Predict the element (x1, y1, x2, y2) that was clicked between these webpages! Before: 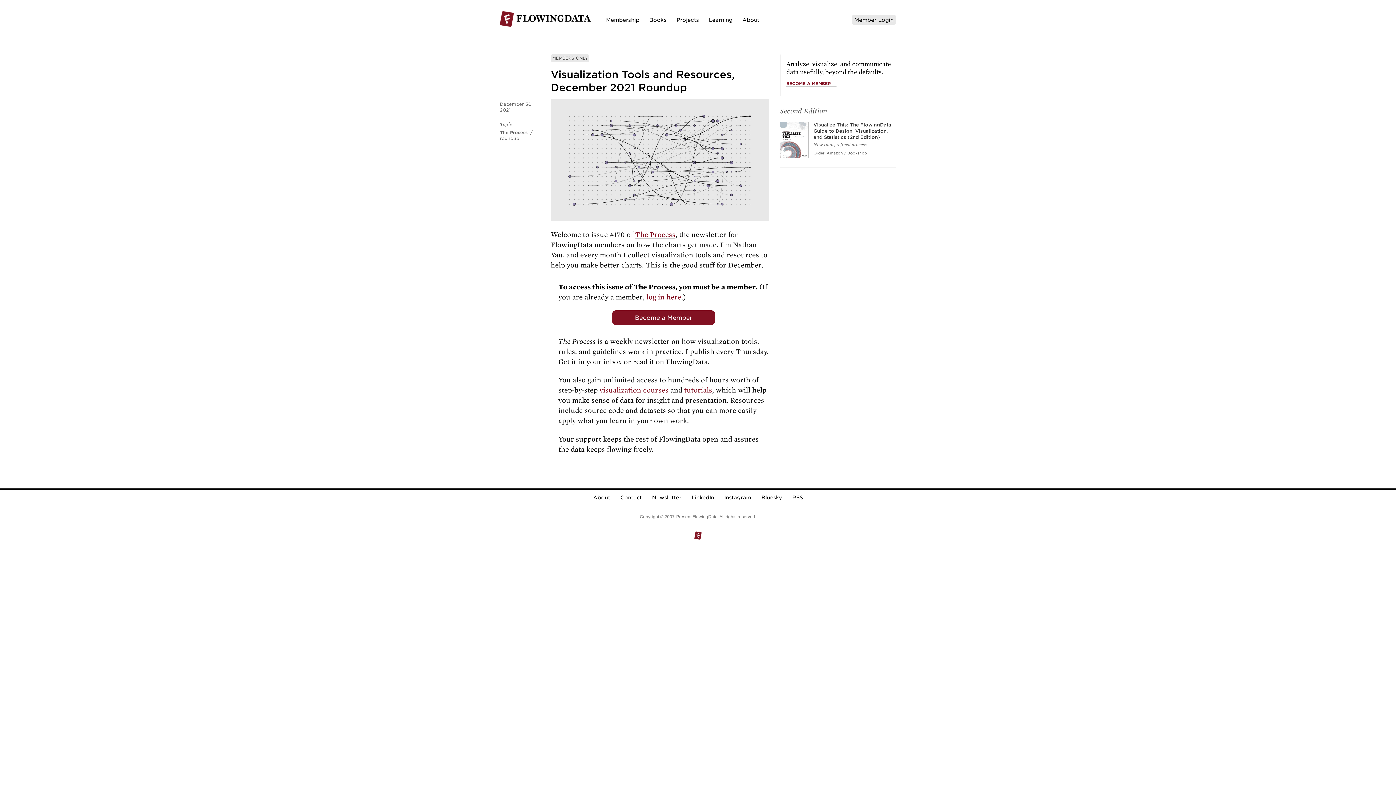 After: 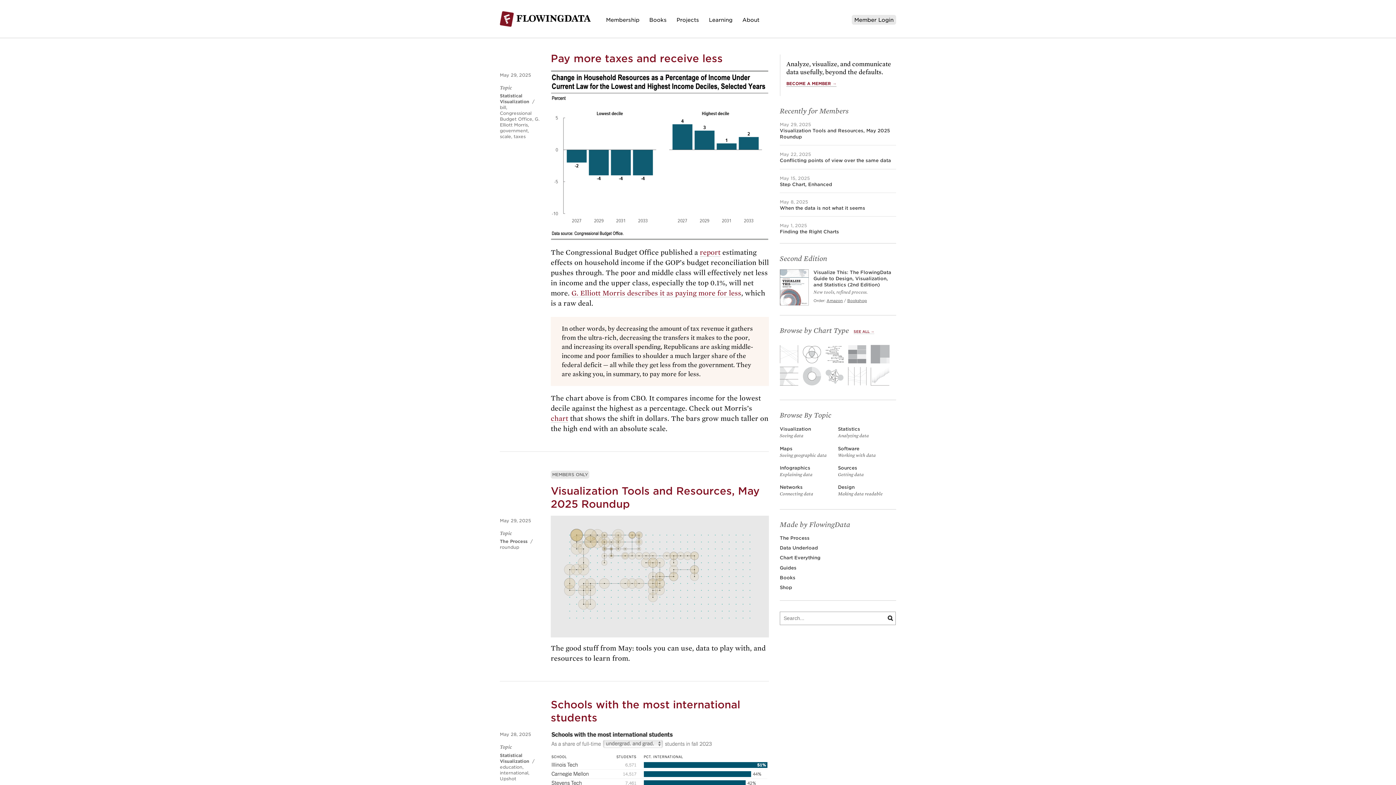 Action: bbox: (500, 12, 590, 18)